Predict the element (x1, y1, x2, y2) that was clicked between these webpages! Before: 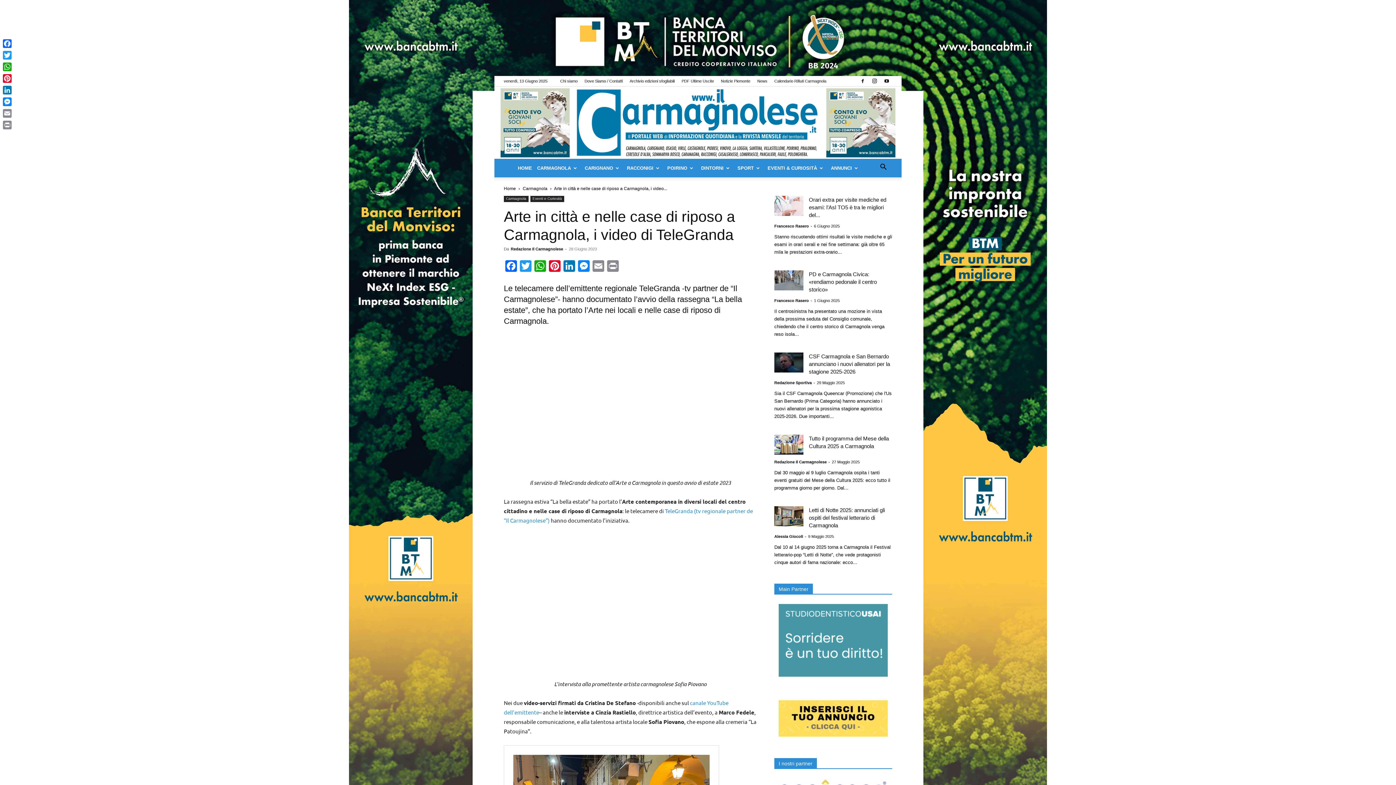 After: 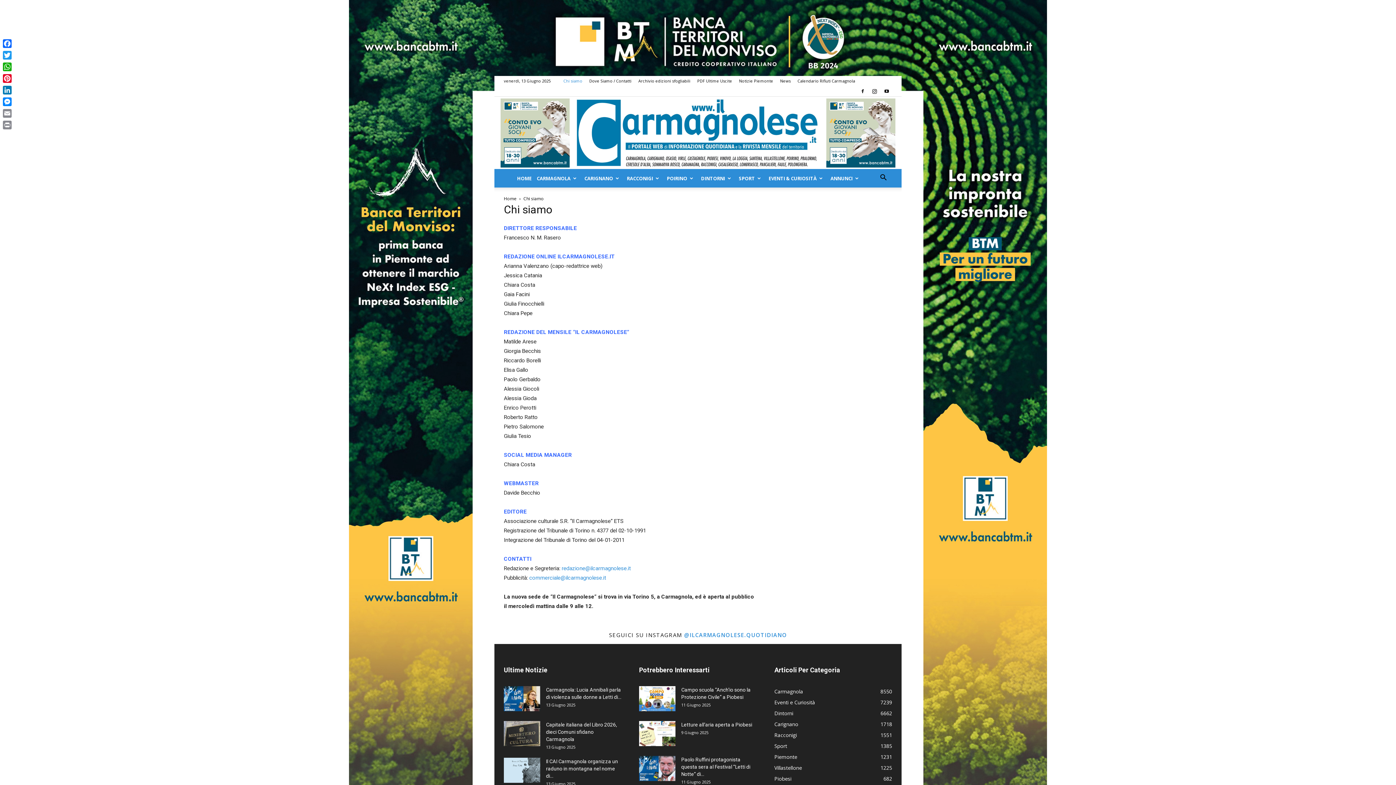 Action: label: Chi siamo bbox: (560, 78, 577, 83)